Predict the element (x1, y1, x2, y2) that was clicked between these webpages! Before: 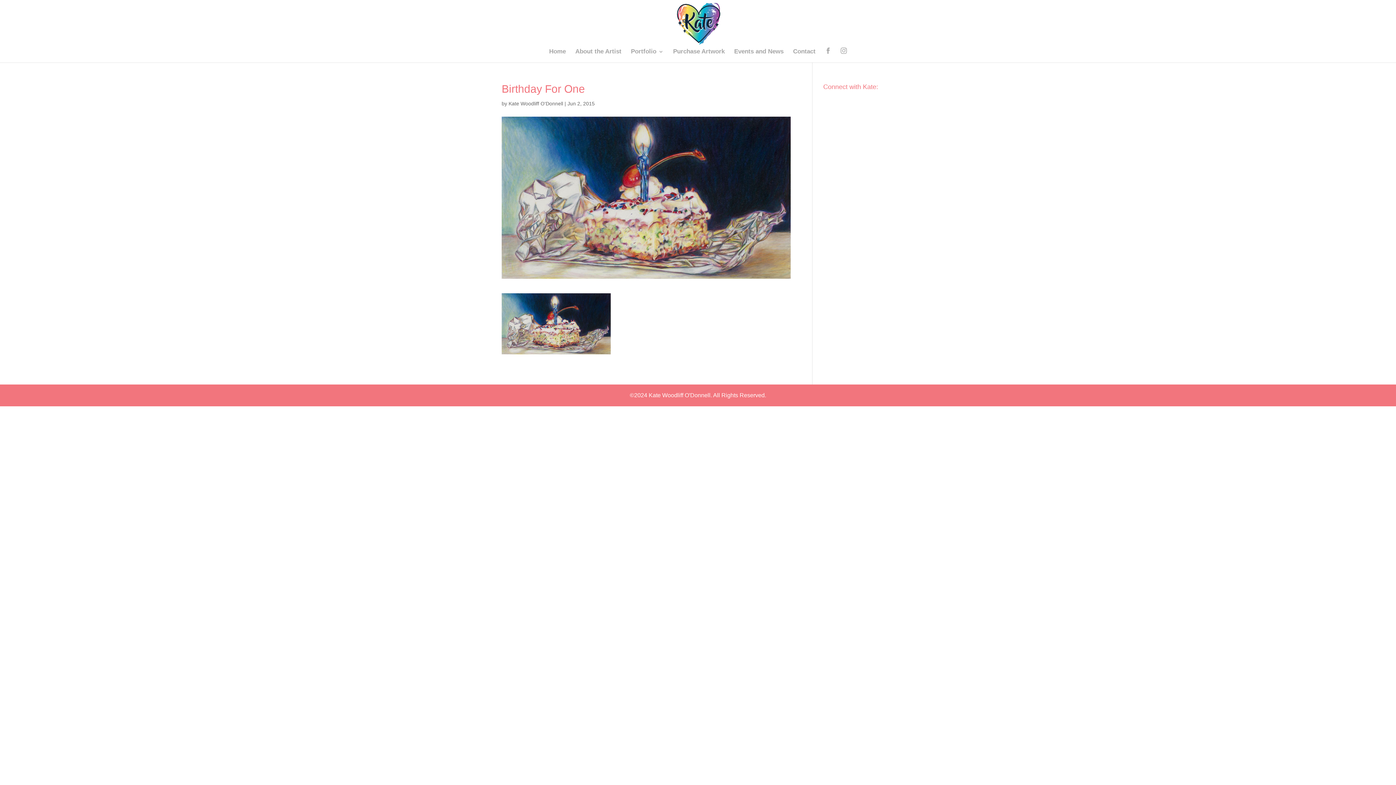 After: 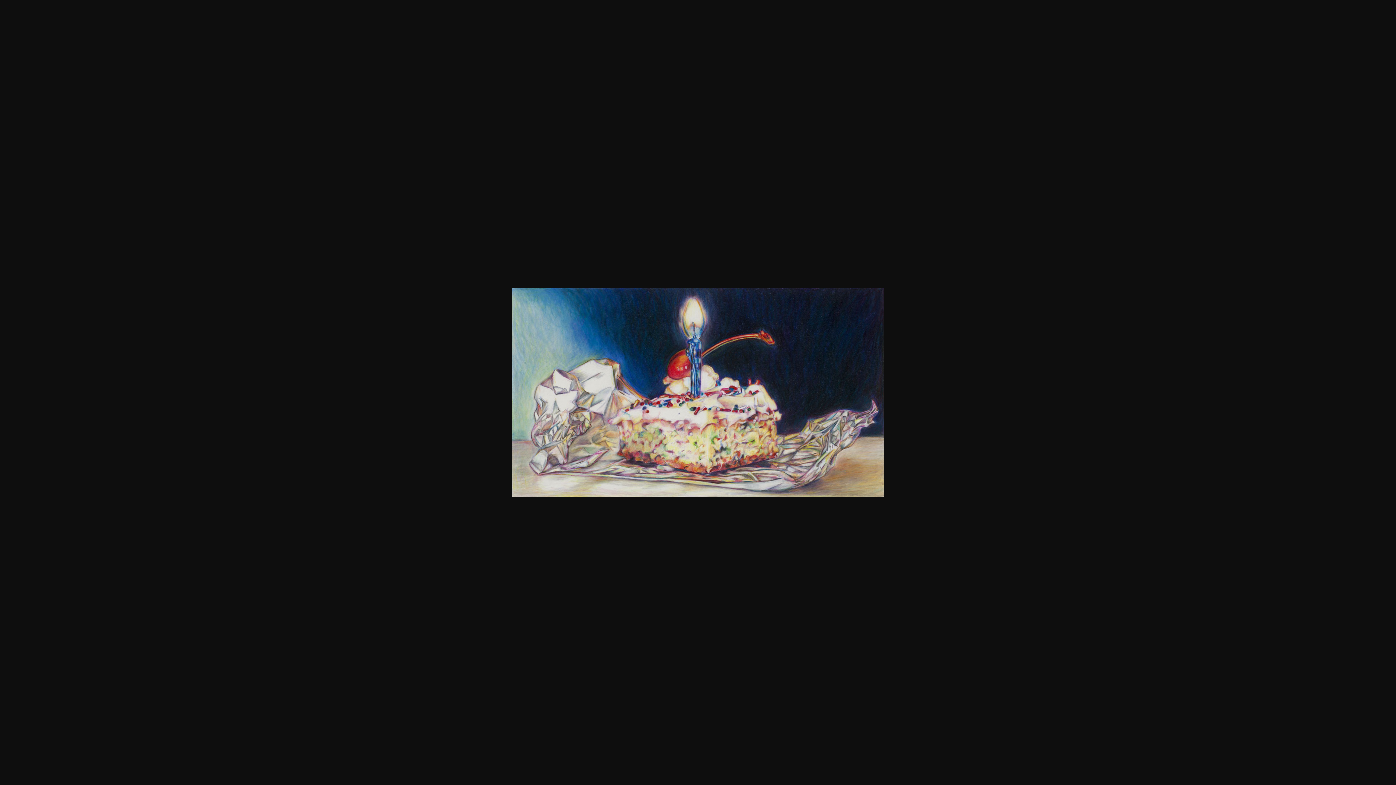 Action: bbox: (501, 345, 610, 351)